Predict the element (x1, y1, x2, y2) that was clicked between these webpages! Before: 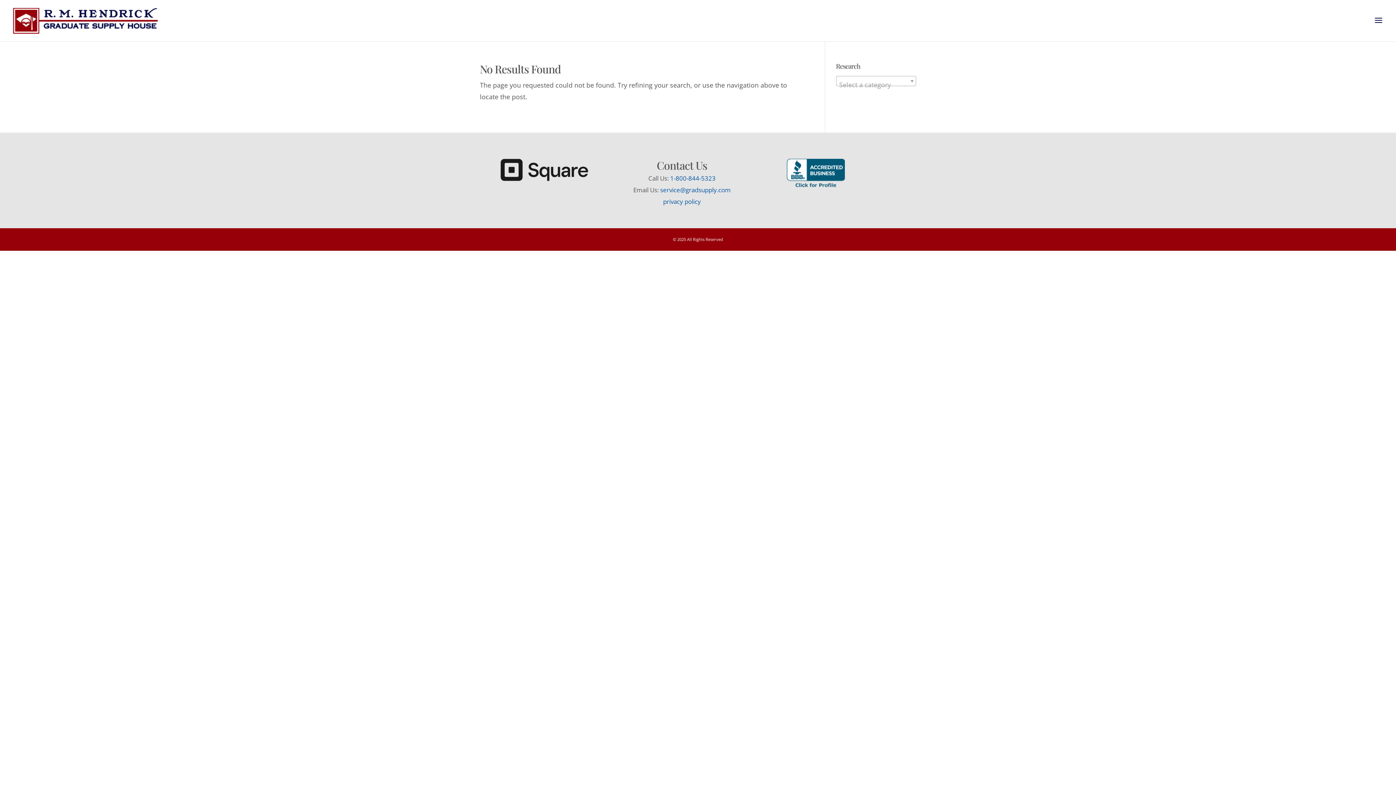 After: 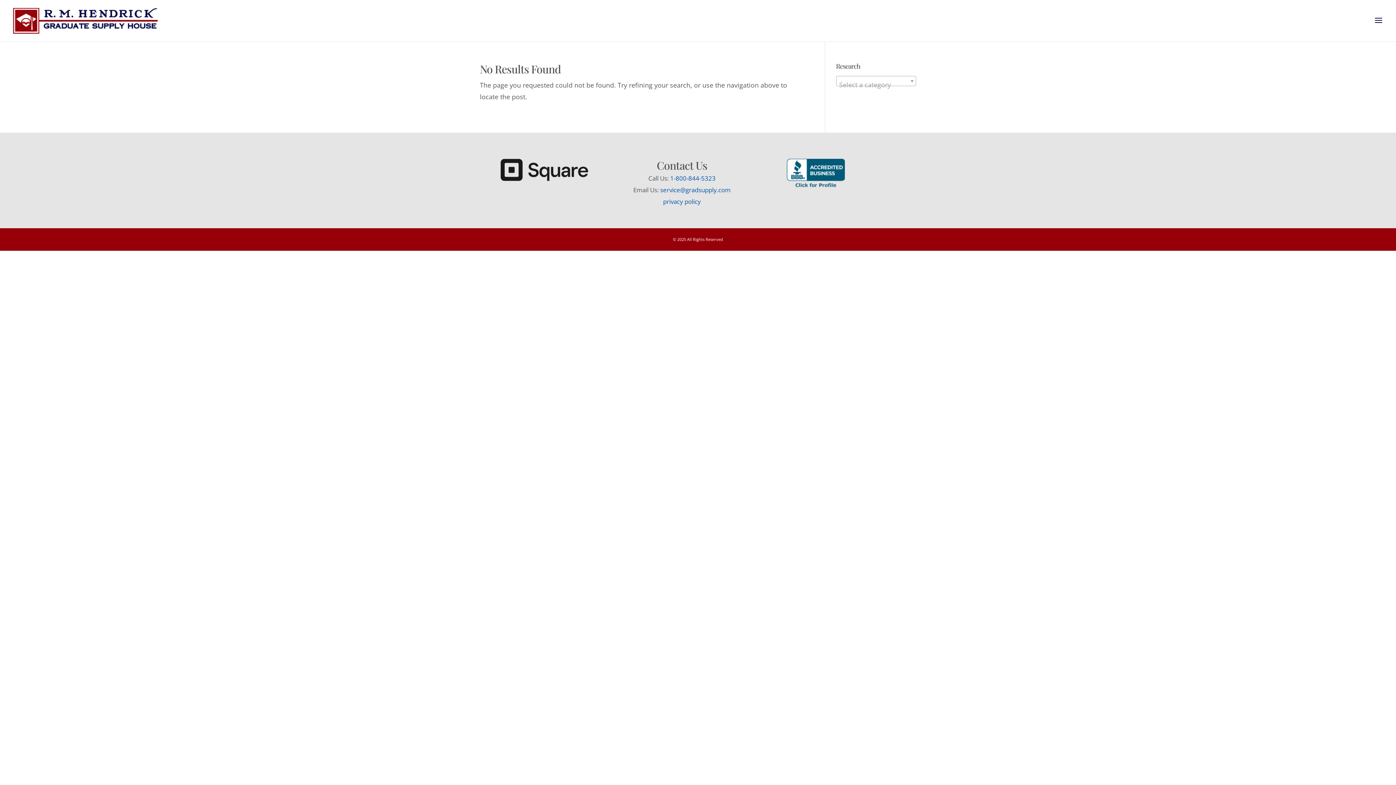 Action: bbox: (786, 182, 845, 190)